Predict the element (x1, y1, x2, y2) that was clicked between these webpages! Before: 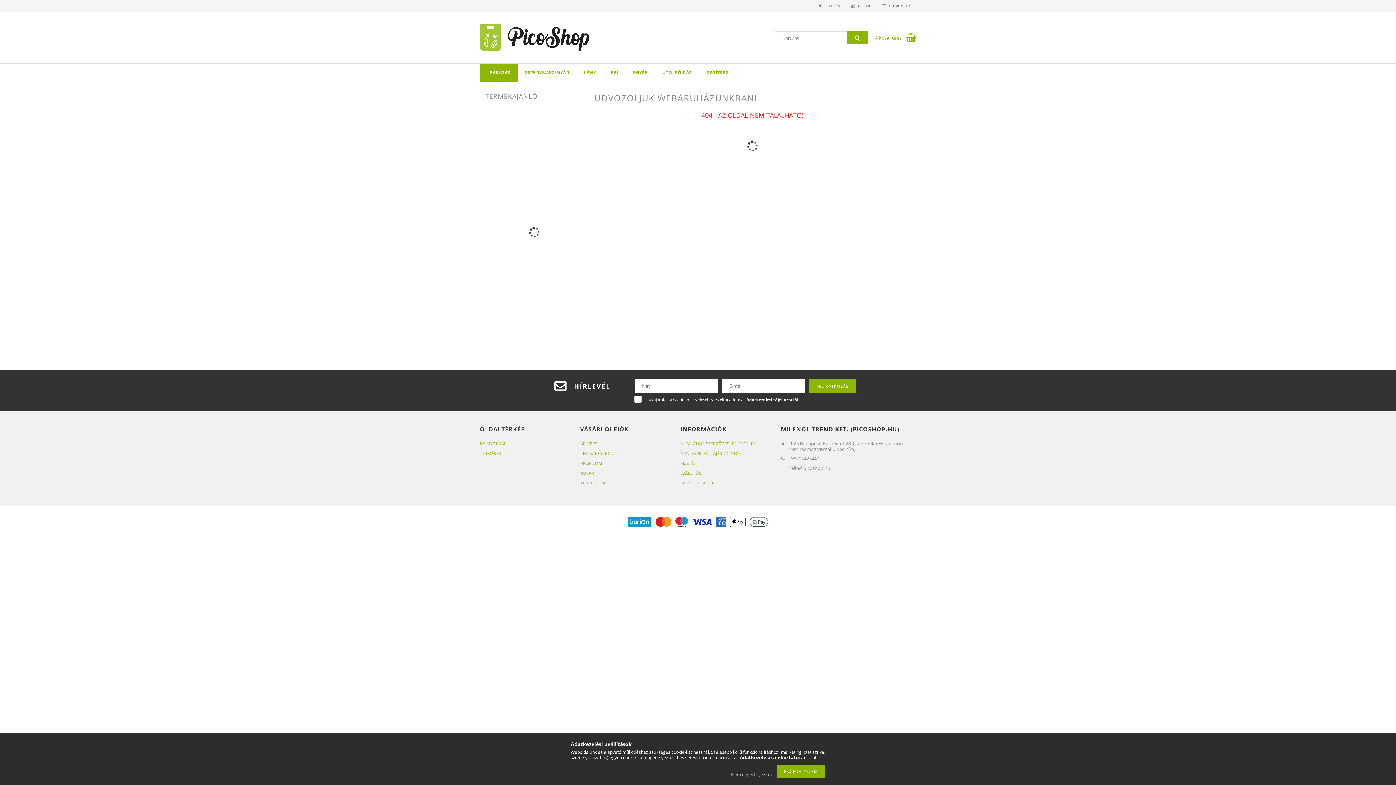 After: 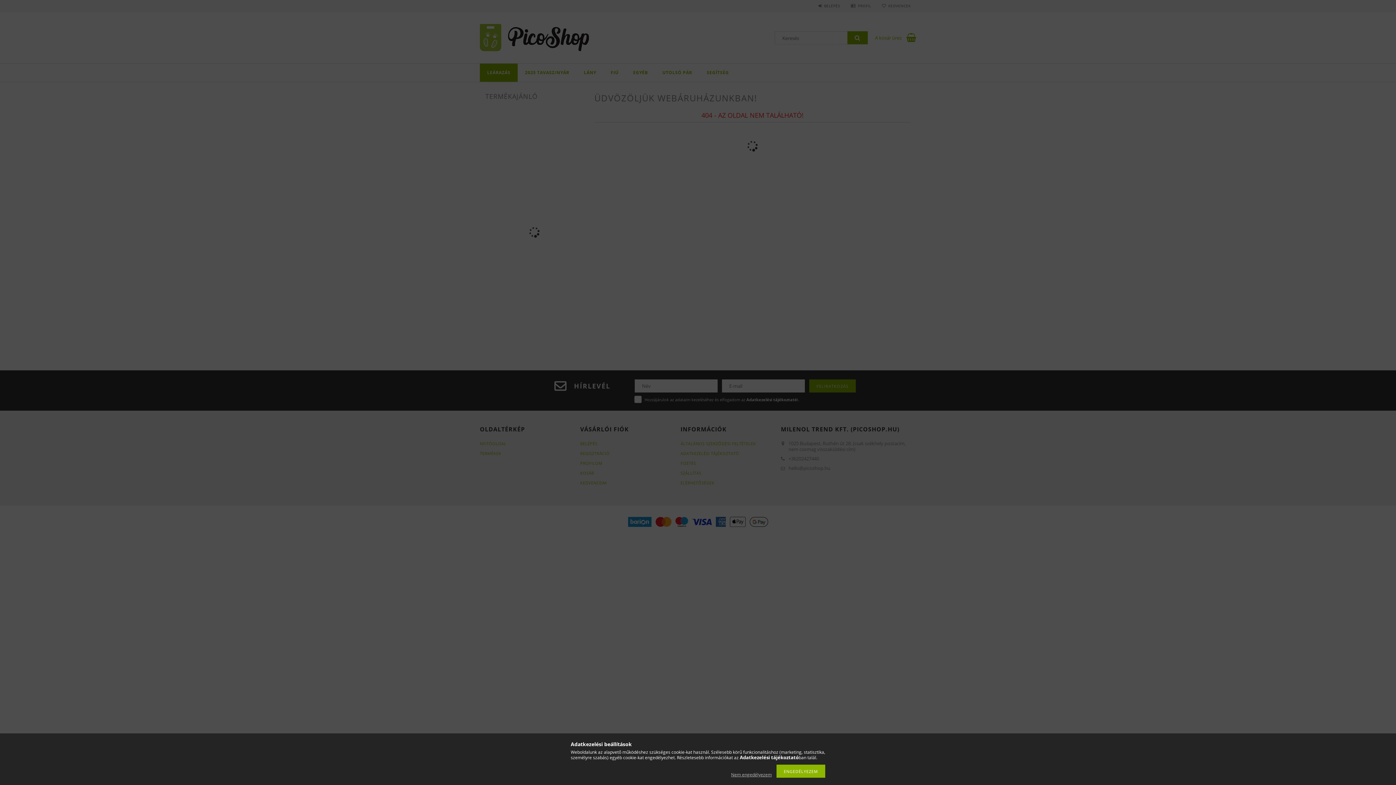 Action: label: BELÉPÉS bbox: (818, 3, 840, 8)